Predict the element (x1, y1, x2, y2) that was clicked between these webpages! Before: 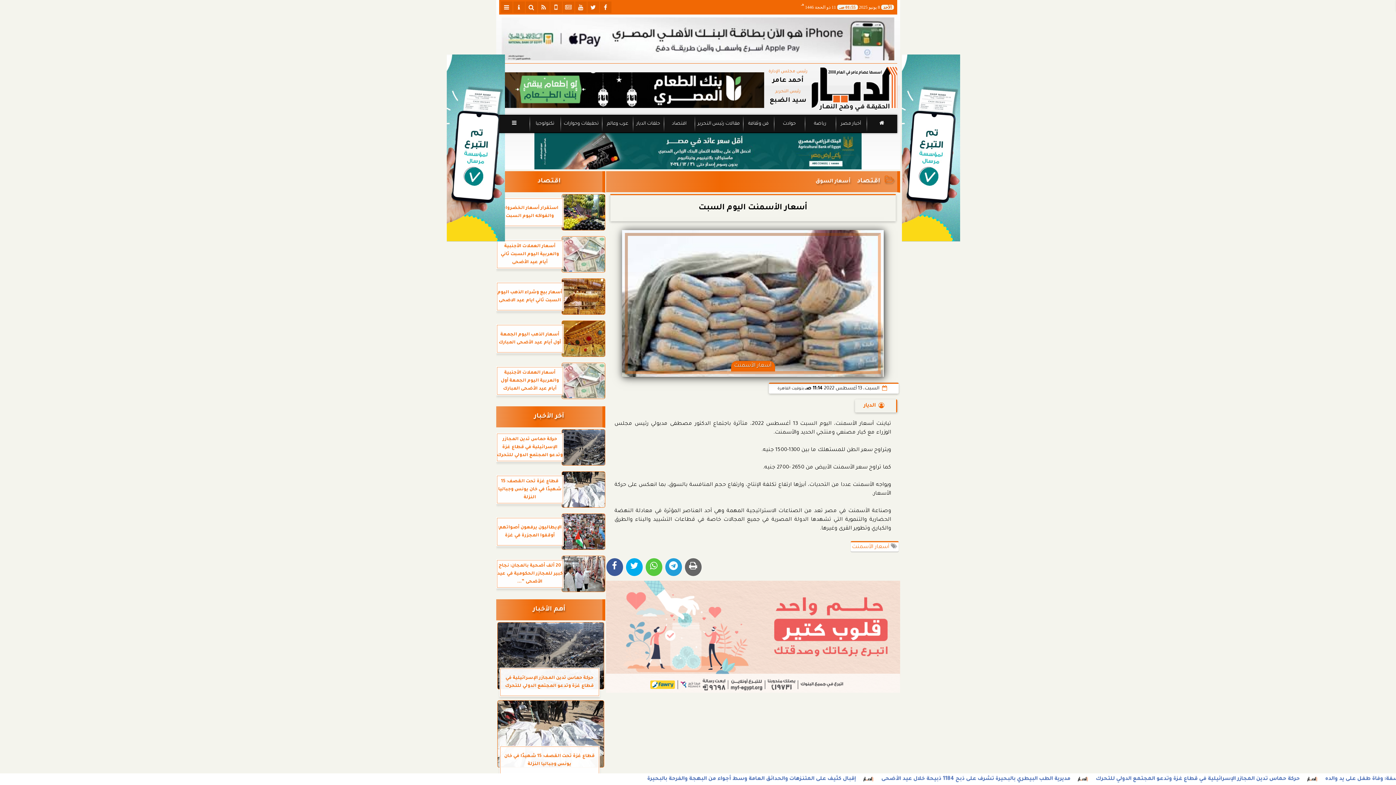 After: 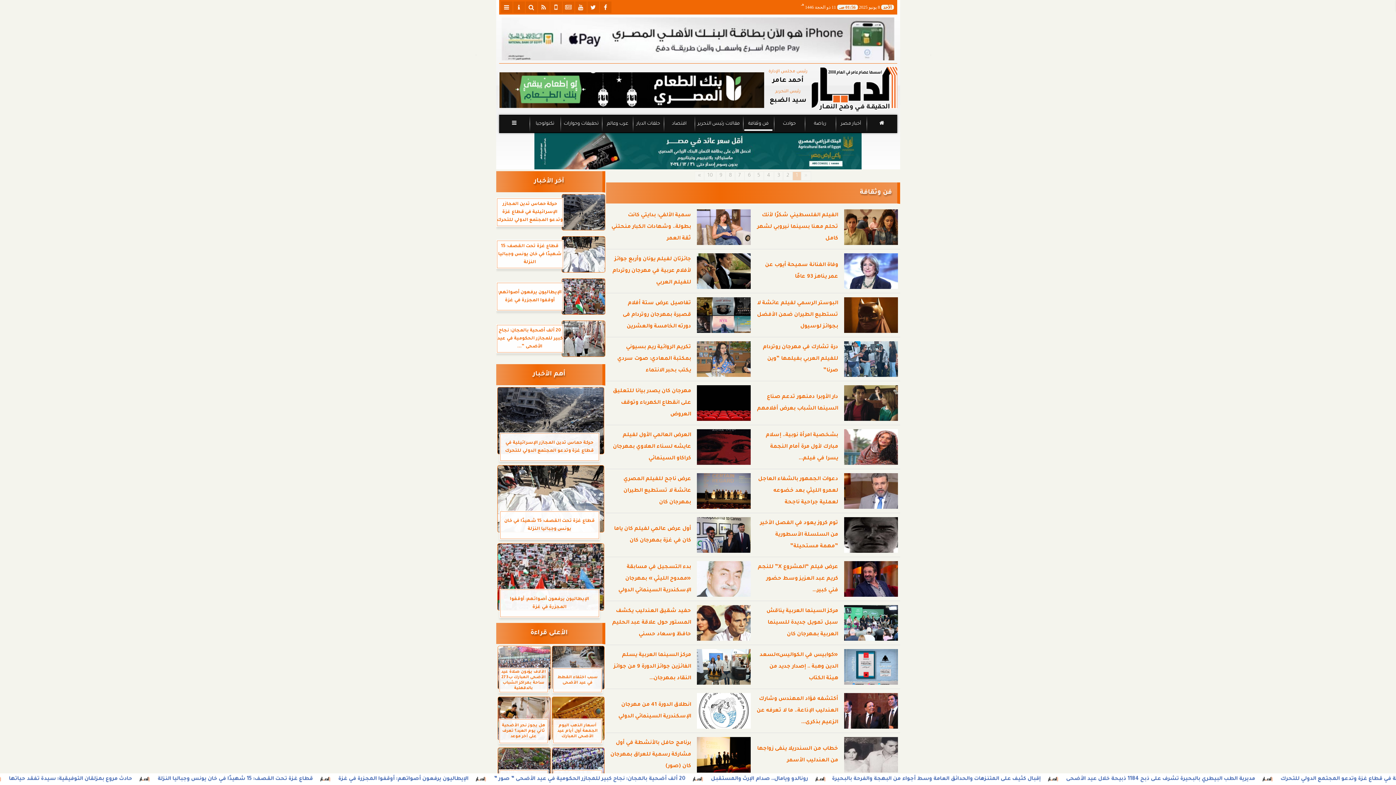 Action: label: فن وثقافة bbox: (744, 117, 772, 130)